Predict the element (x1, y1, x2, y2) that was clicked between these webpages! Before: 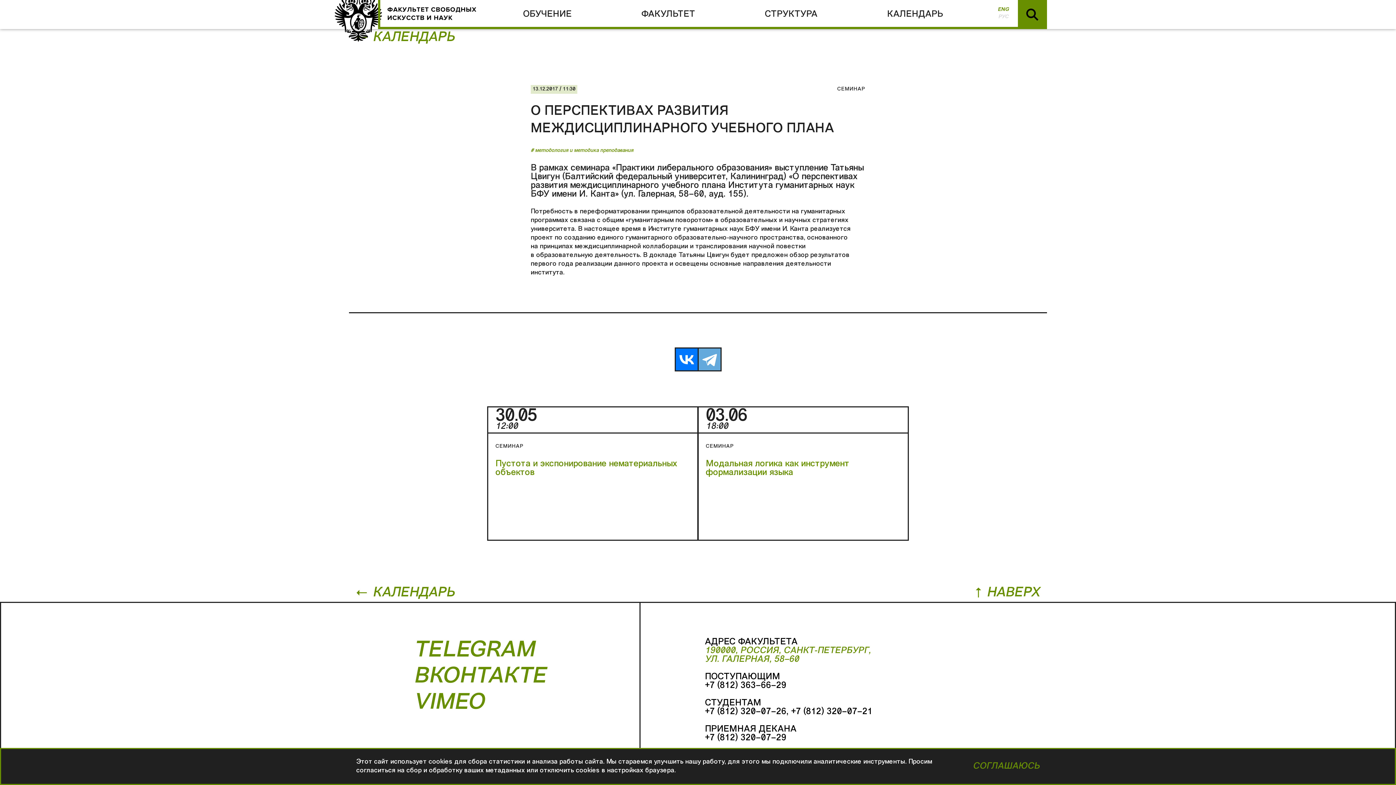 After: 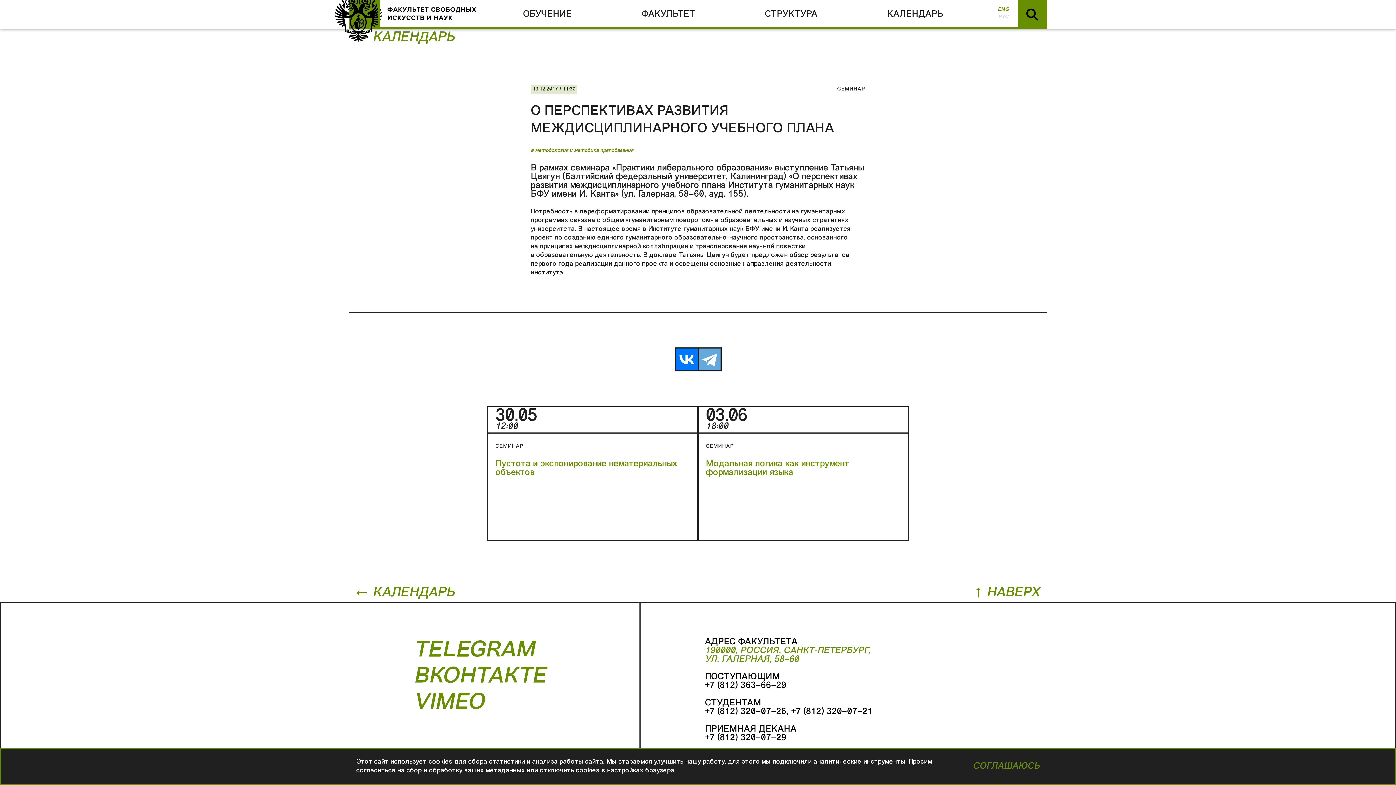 Action: bbox: (349, 0, 378, 29)